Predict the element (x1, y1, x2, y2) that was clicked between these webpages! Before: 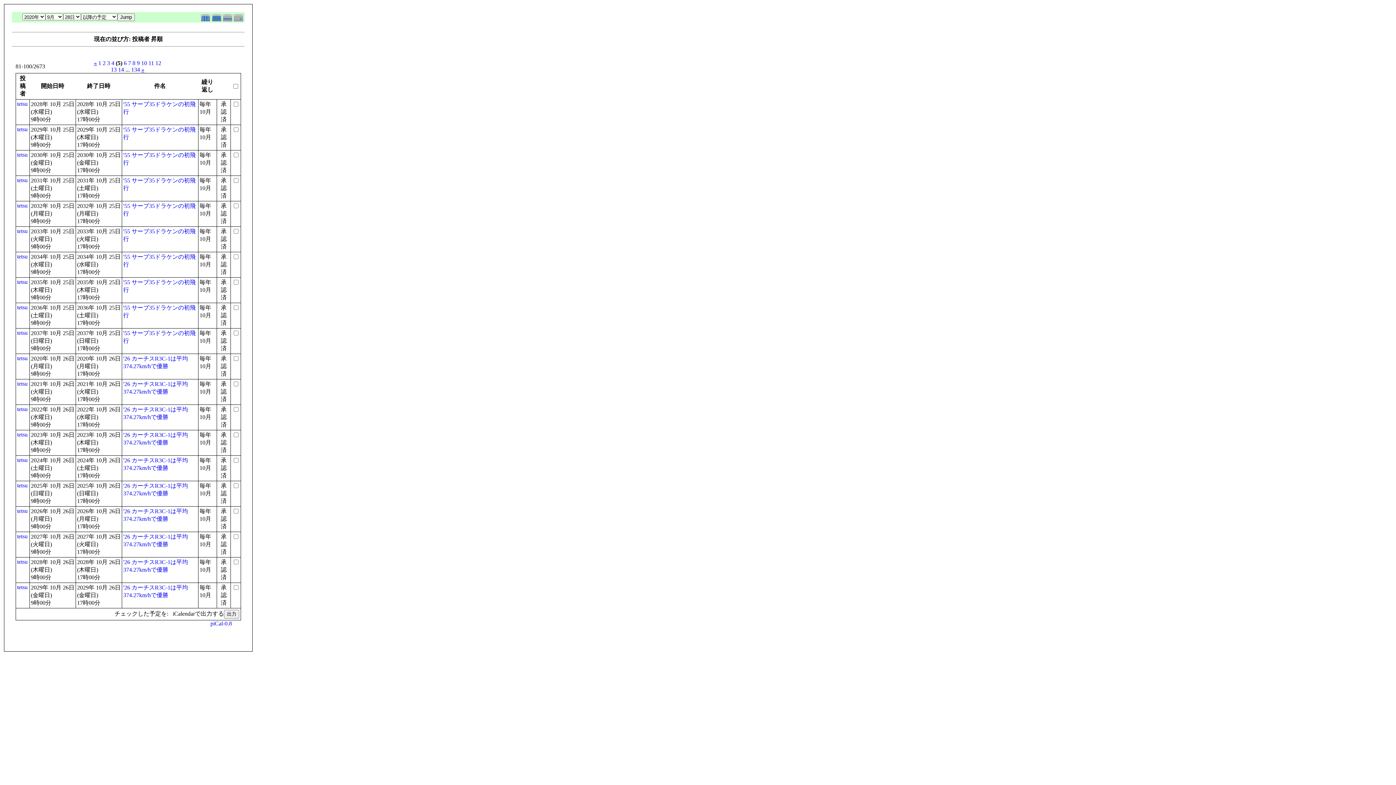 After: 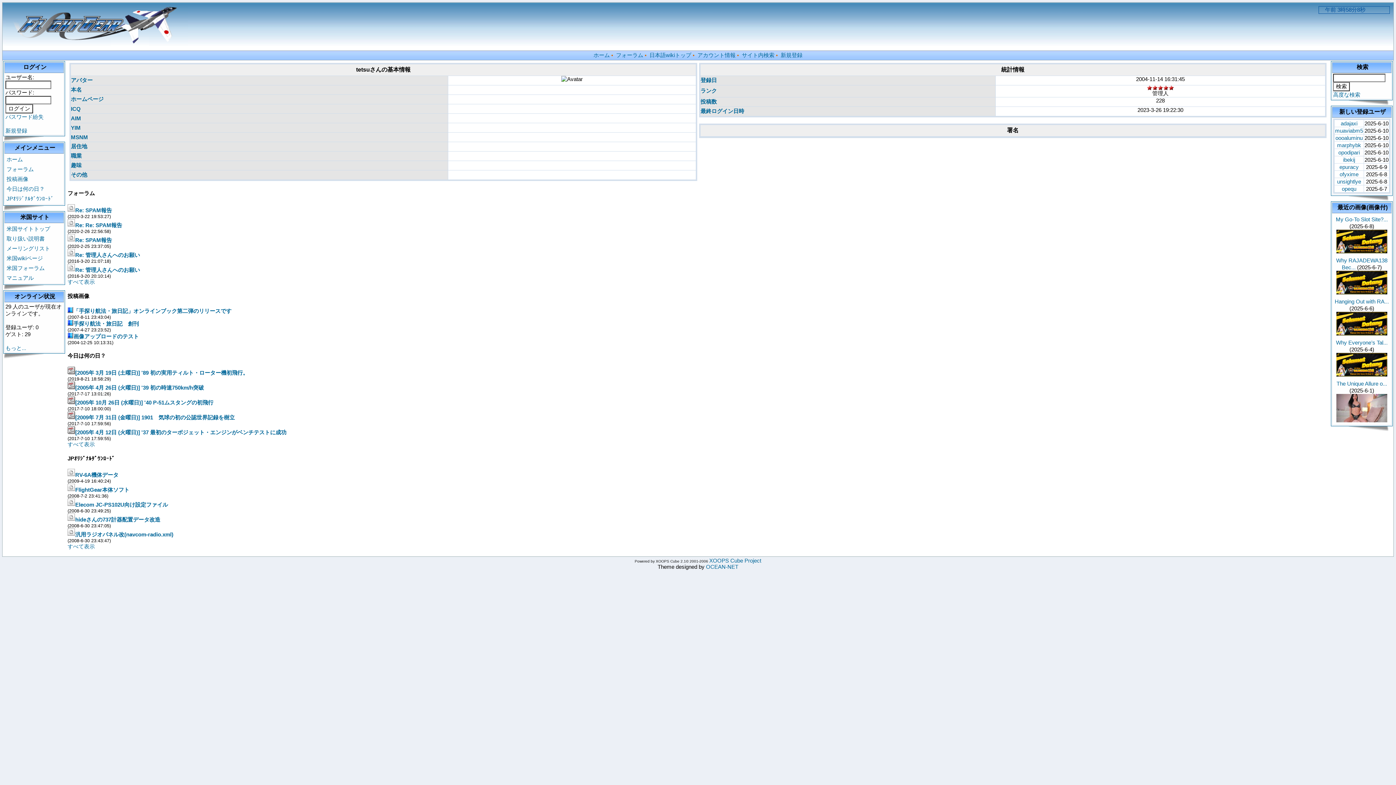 Action: bbox: (17, 508, 27, 514) label: tetsu